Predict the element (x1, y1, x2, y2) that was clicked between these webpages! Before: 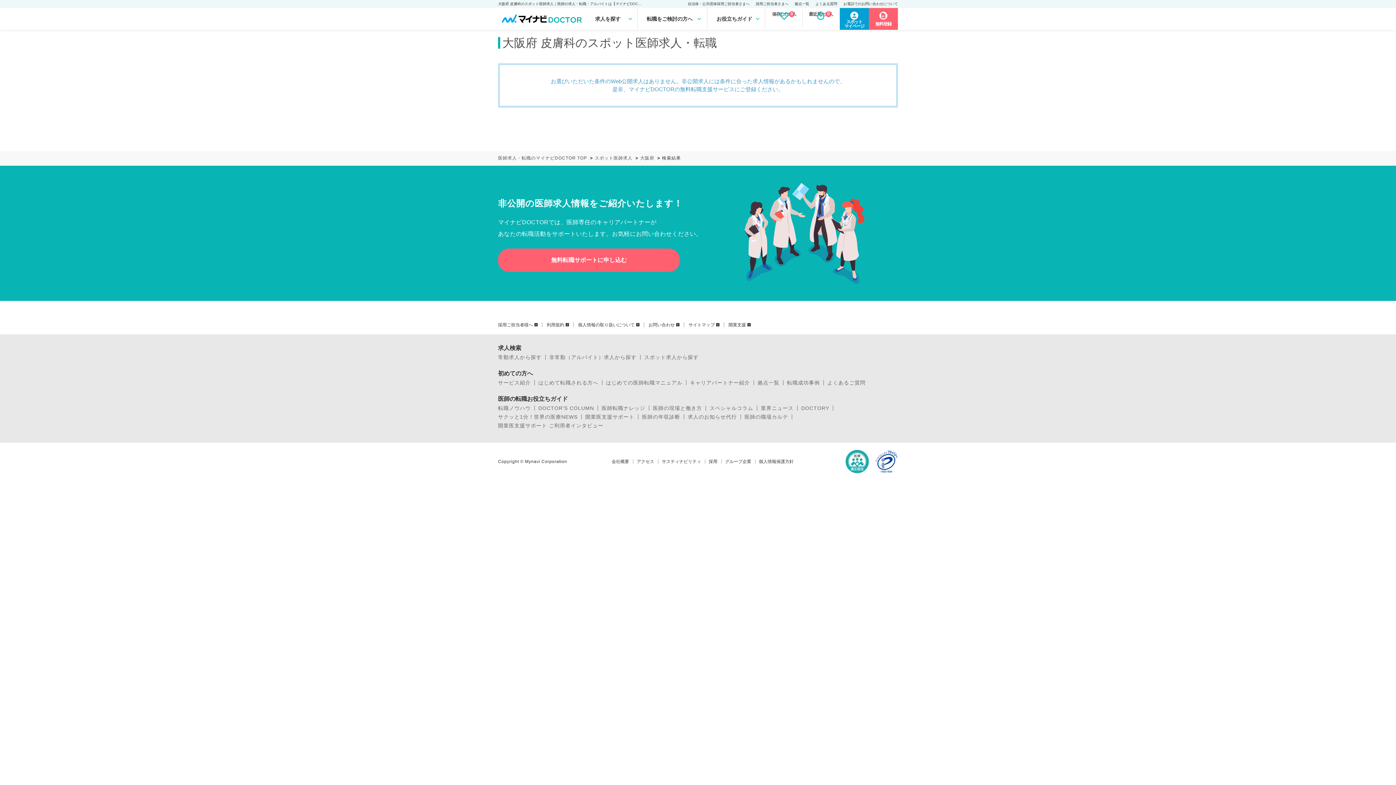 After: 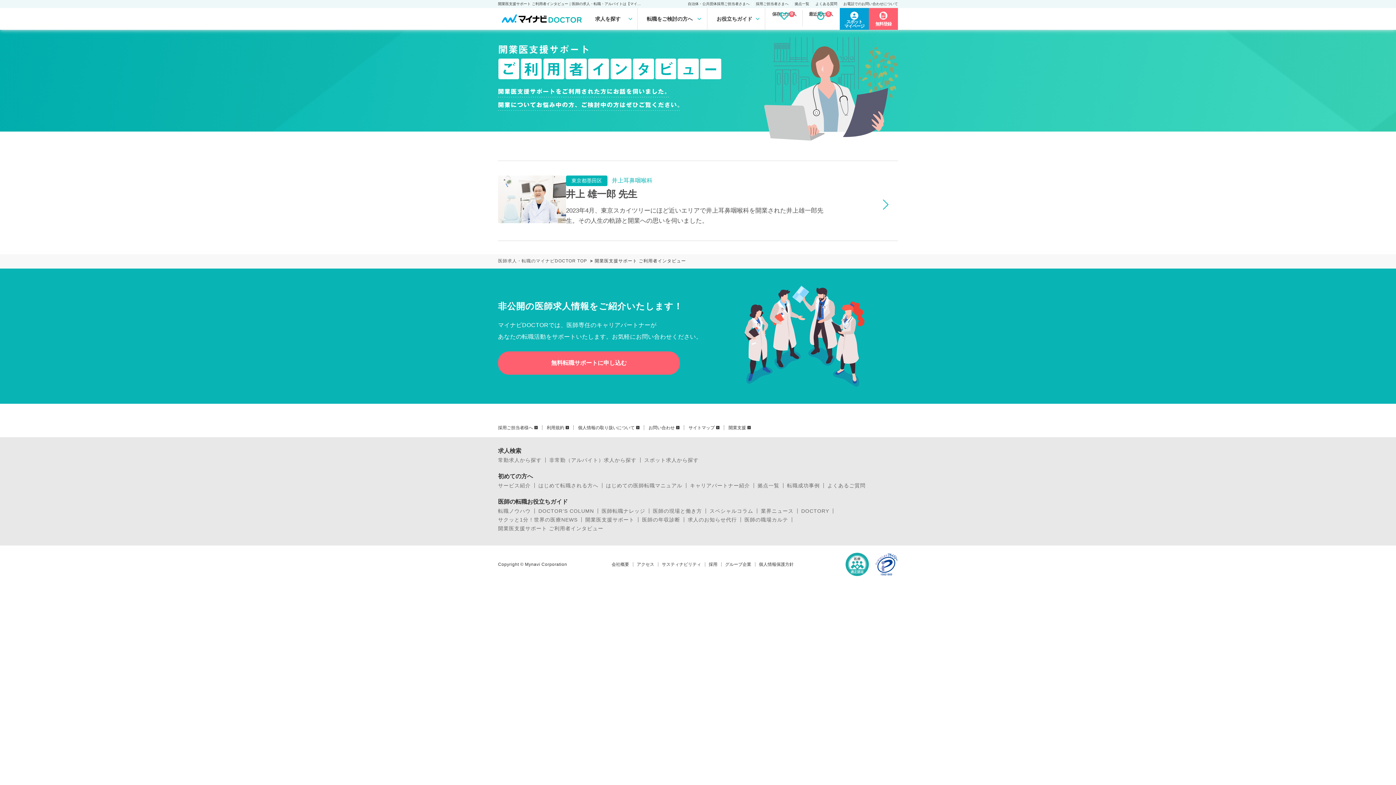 Action: bbox: (498, 423, 603, 428) label: 開業医支援サポート ご利用者インタビュー